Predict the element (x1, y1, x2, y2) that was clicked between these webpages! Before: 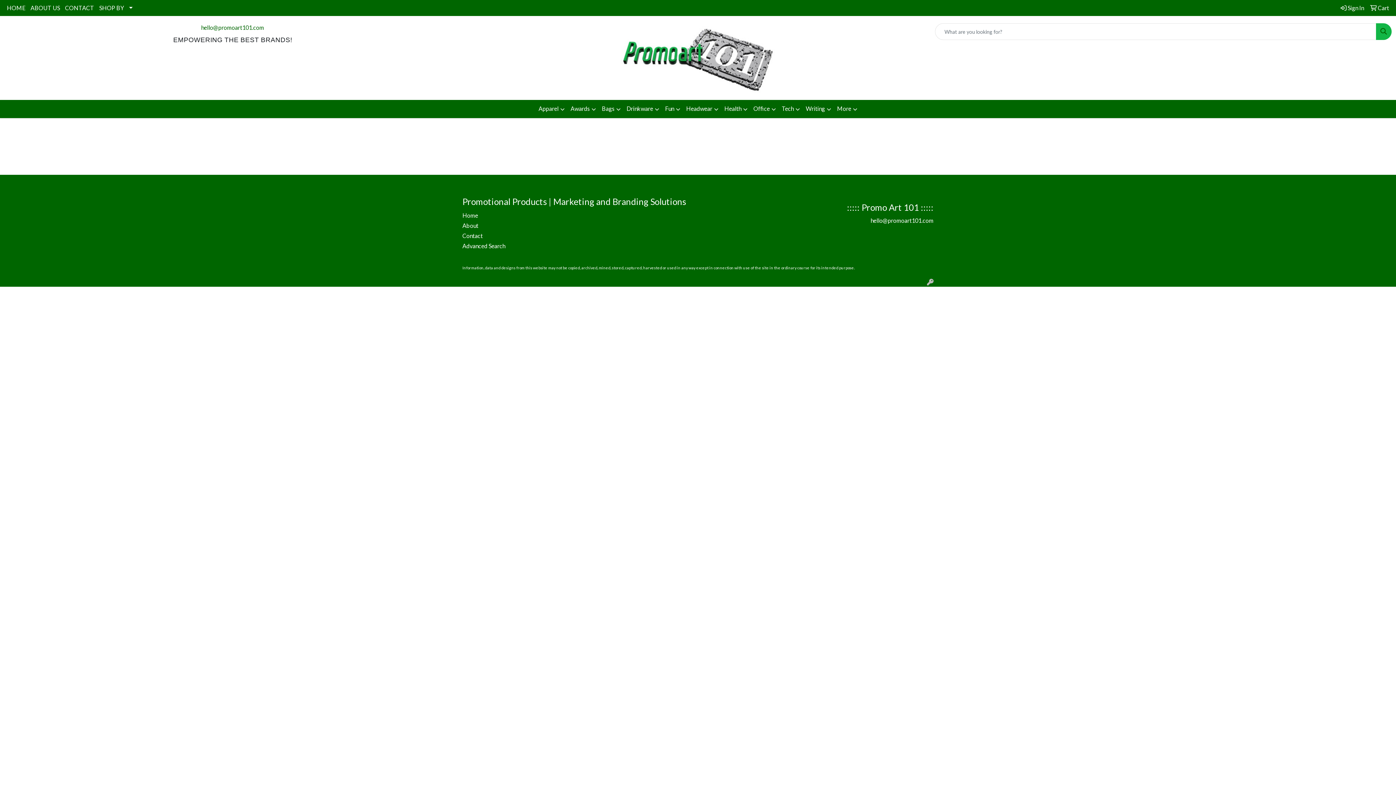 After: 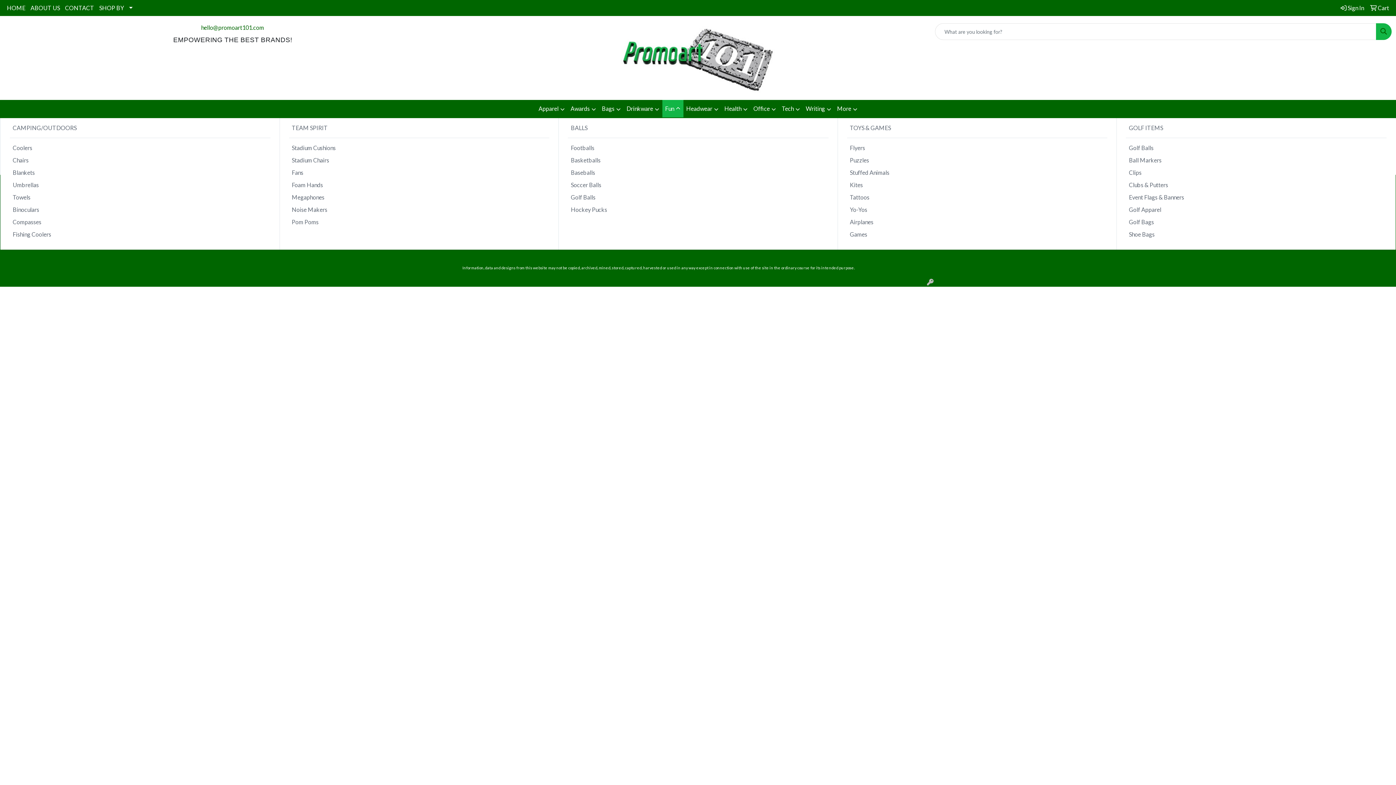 Action: label: Fun bbox: (662, 100, 683, 118)